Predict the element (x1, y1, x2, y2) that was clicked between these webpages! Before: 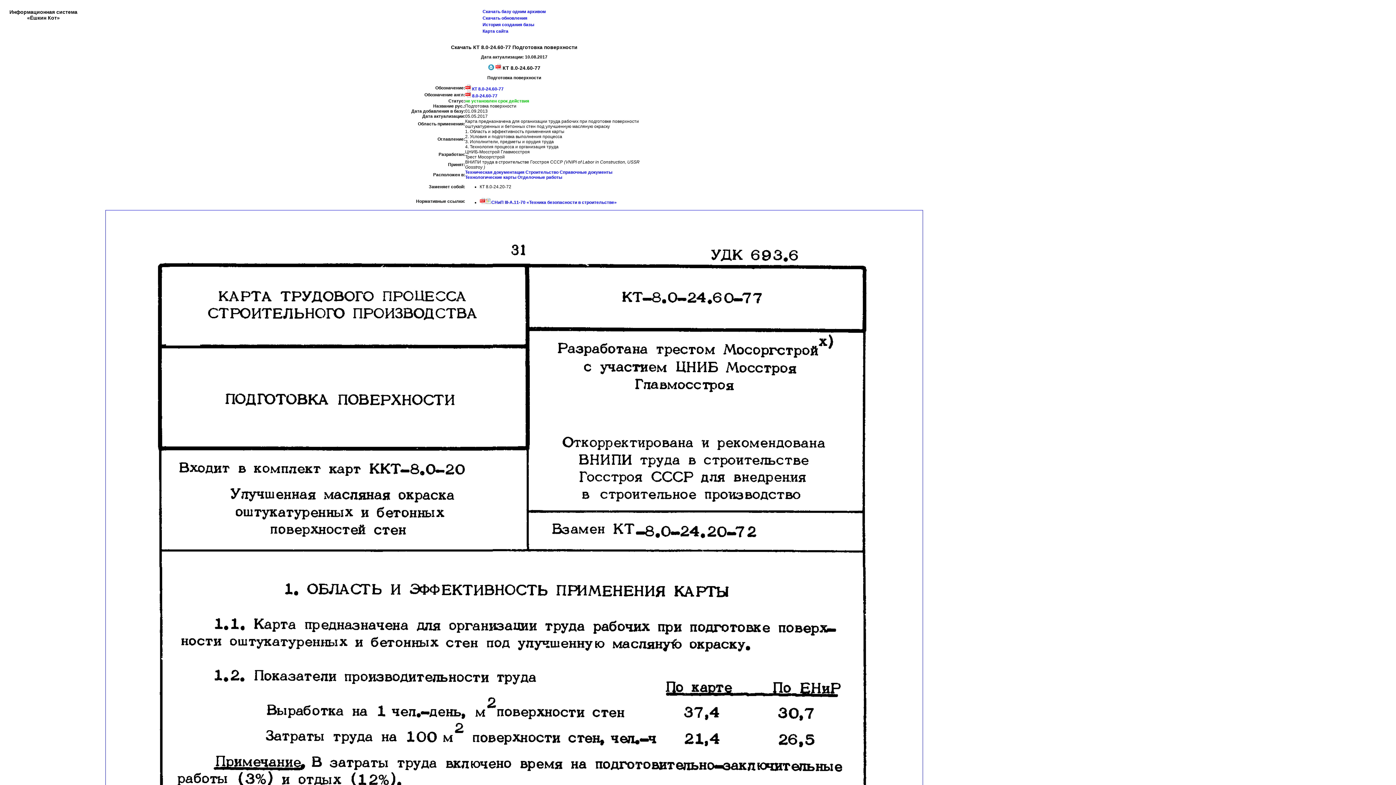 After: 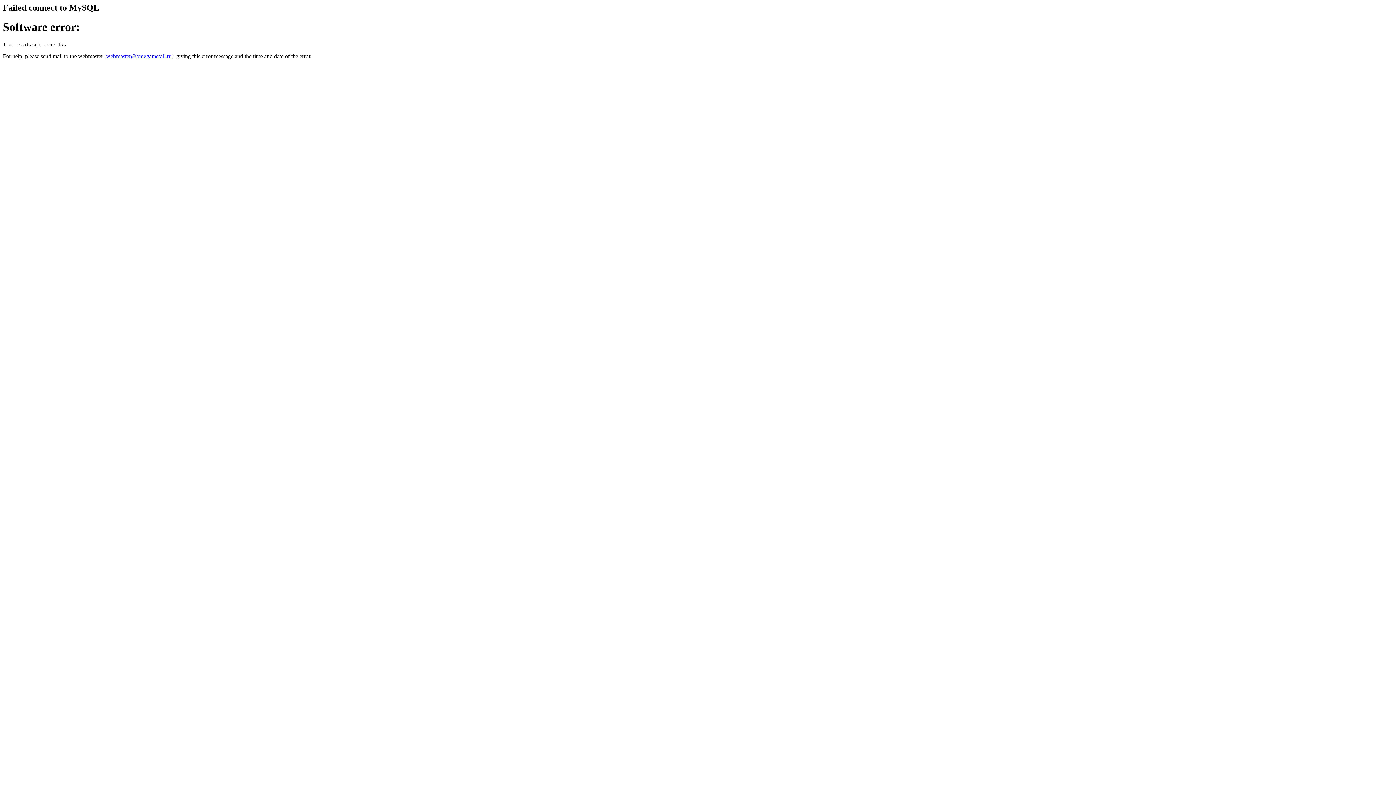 Action: bbox: (559, 169, 612, 174) label: Справочные документы